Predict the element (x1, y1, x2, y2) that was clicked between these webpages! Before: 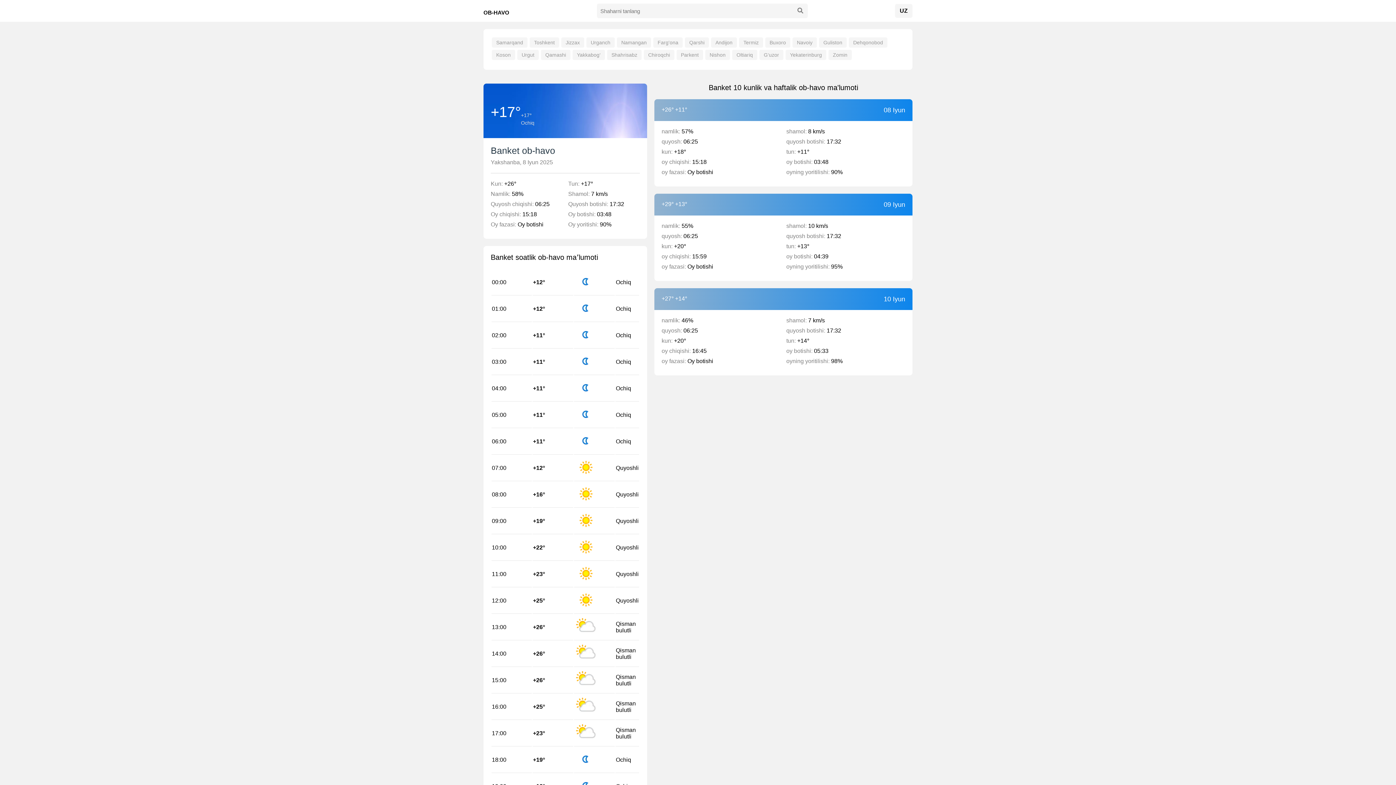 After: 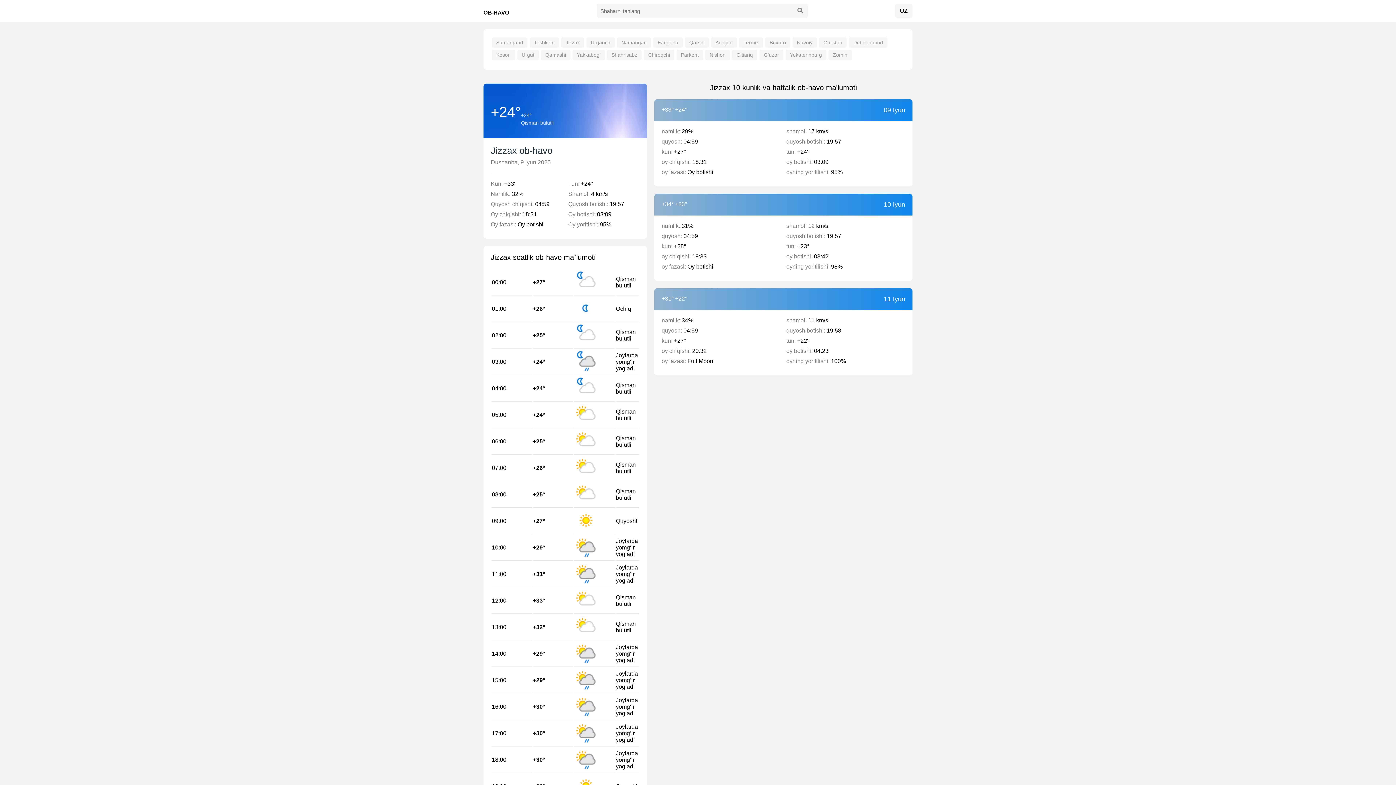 Action: bbox: (561, 37, 584, 47) label: Jizzax